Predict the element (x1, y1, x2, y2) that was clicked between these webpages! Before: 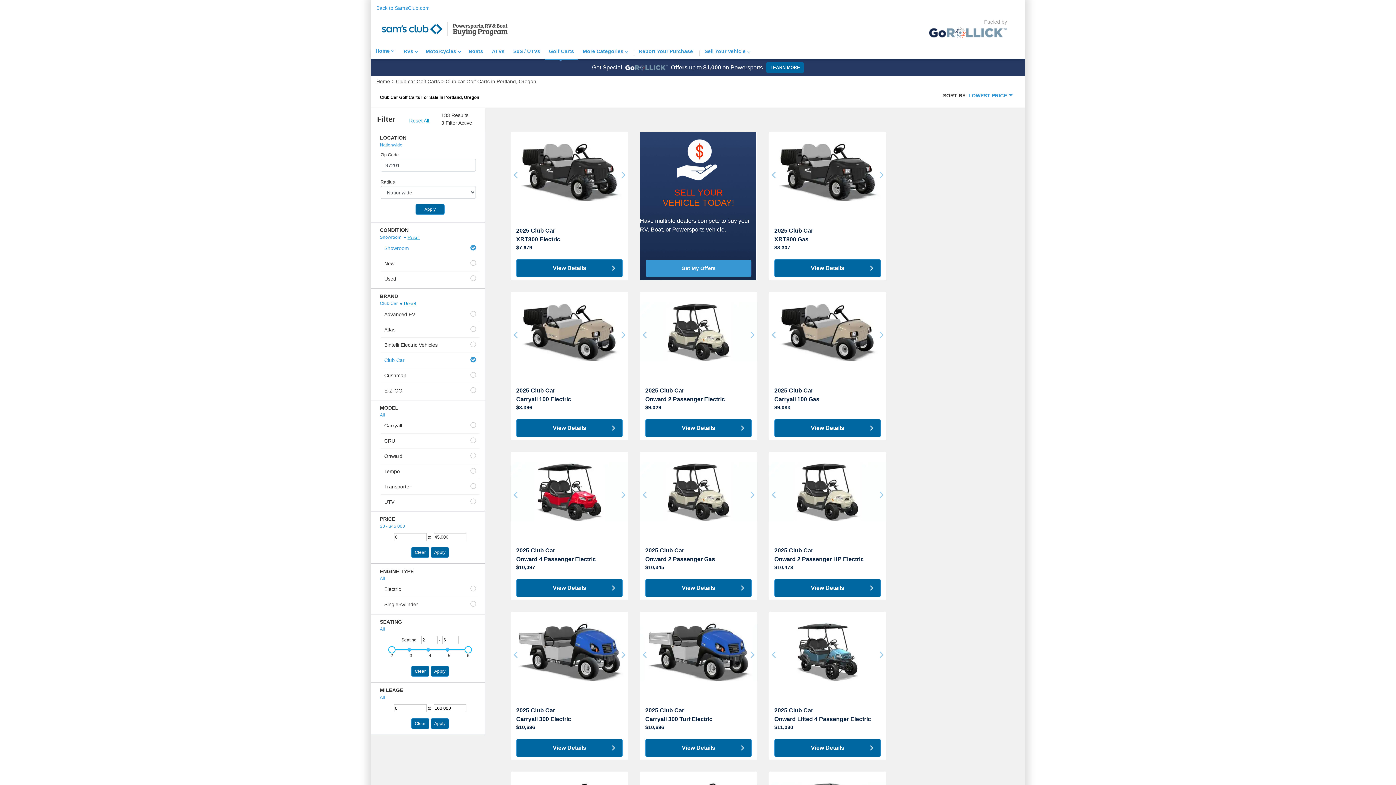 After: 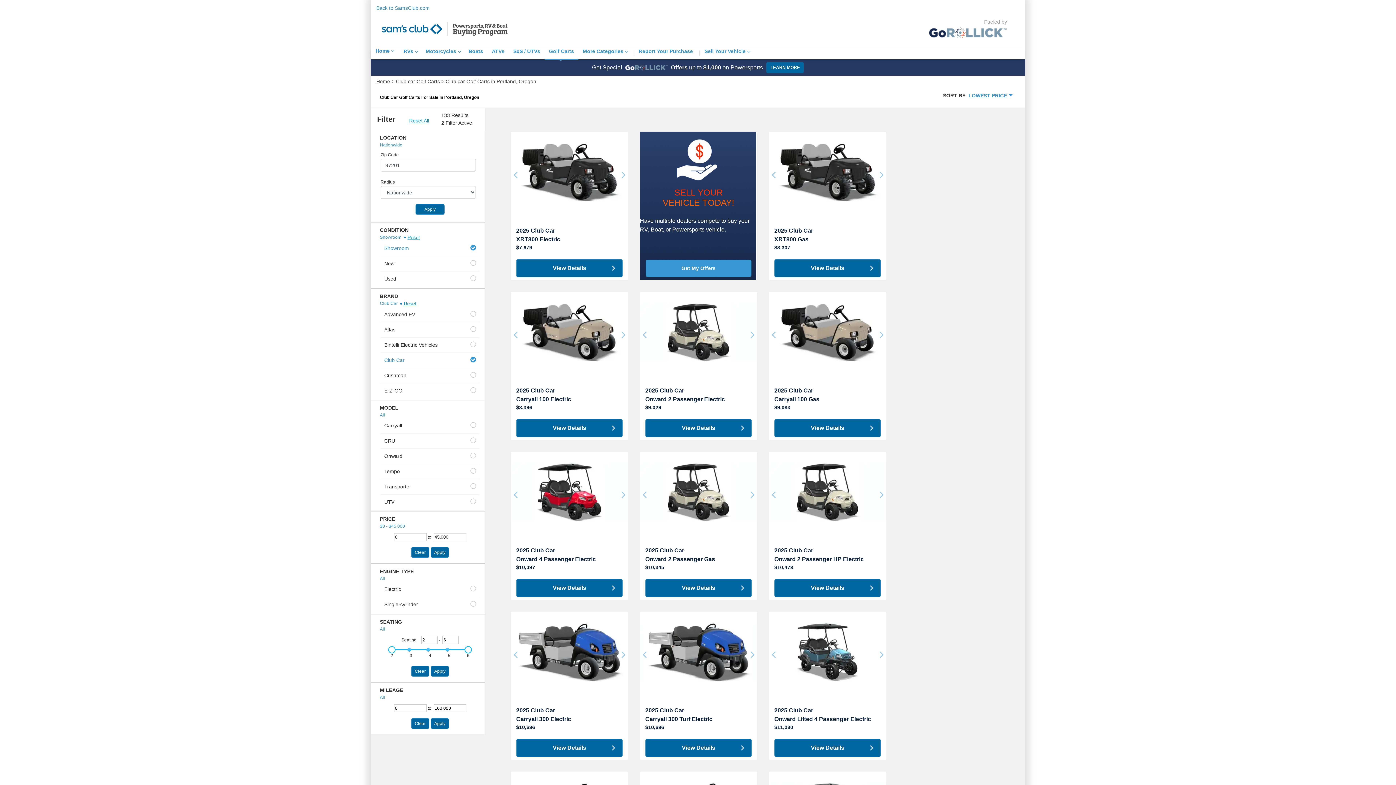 Action: bbox: (396, 78, 440, 84) label: Club car Golf Carts